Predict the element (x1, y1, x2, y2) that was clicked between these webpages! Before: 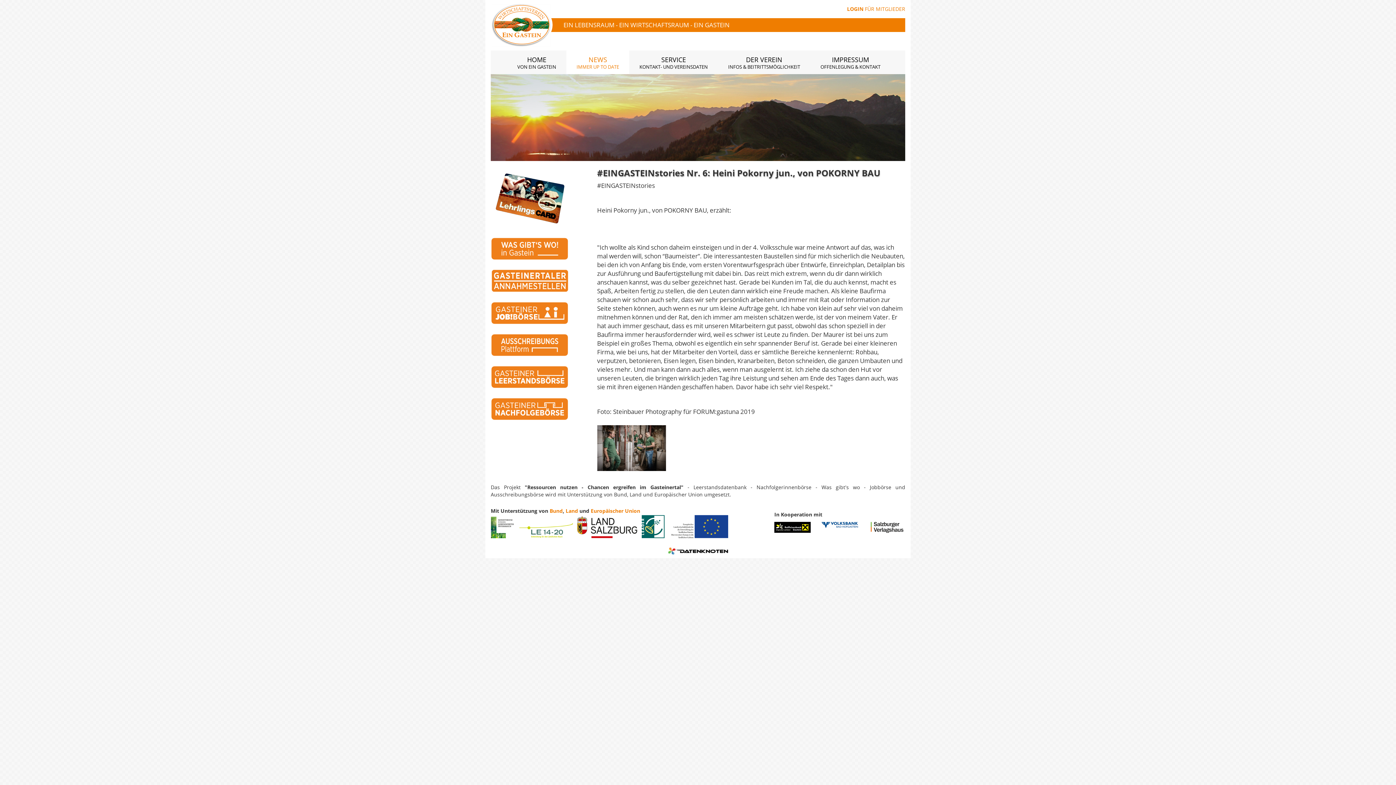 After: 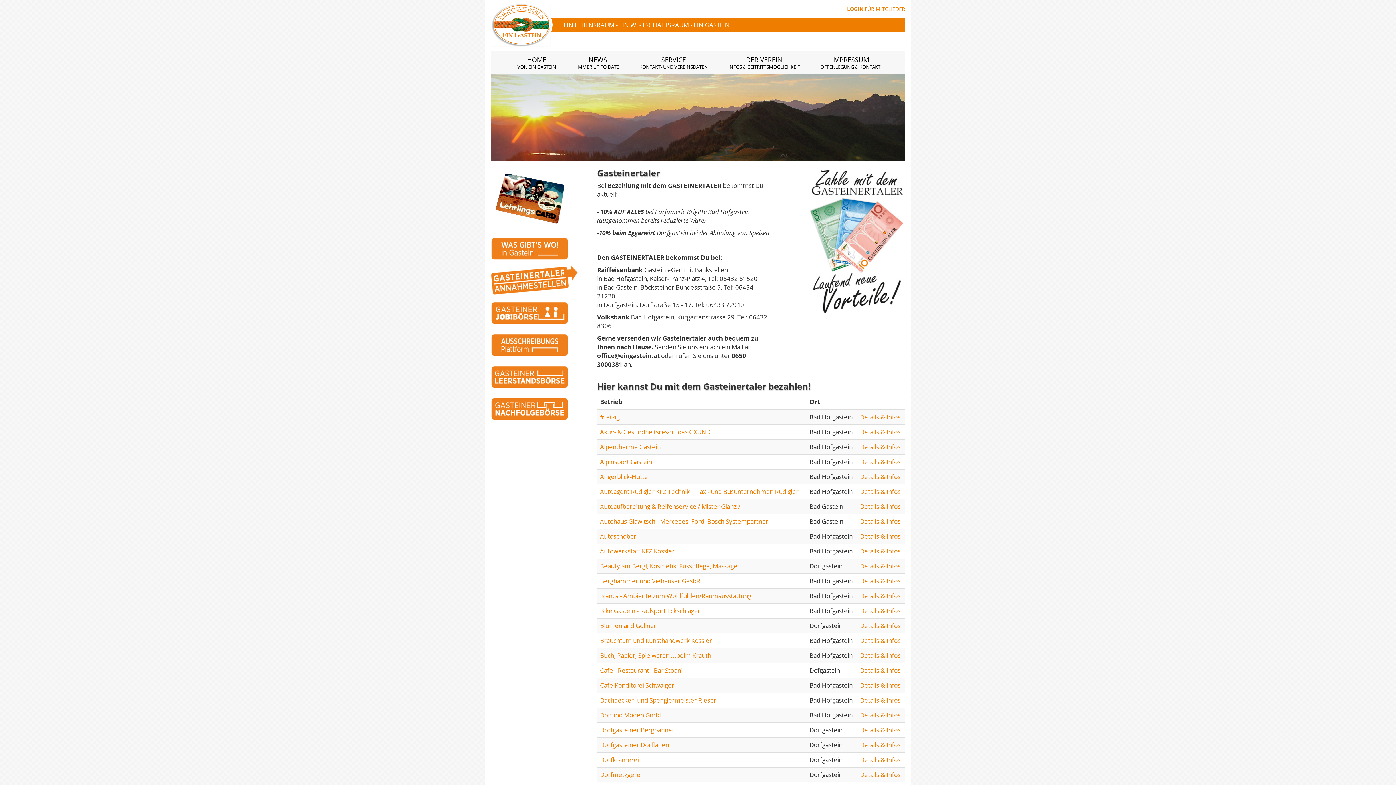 Action: bbox: (490, 269, 568, 292)